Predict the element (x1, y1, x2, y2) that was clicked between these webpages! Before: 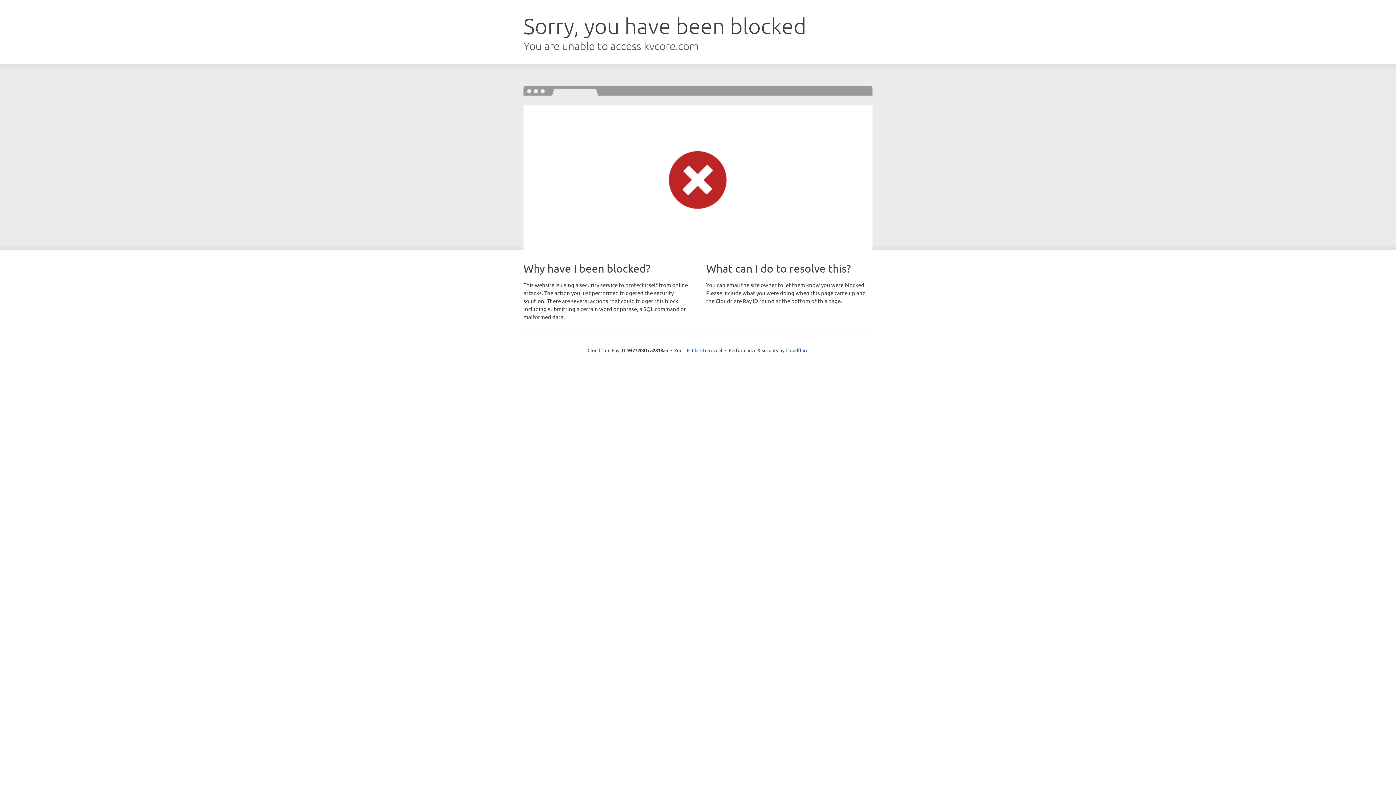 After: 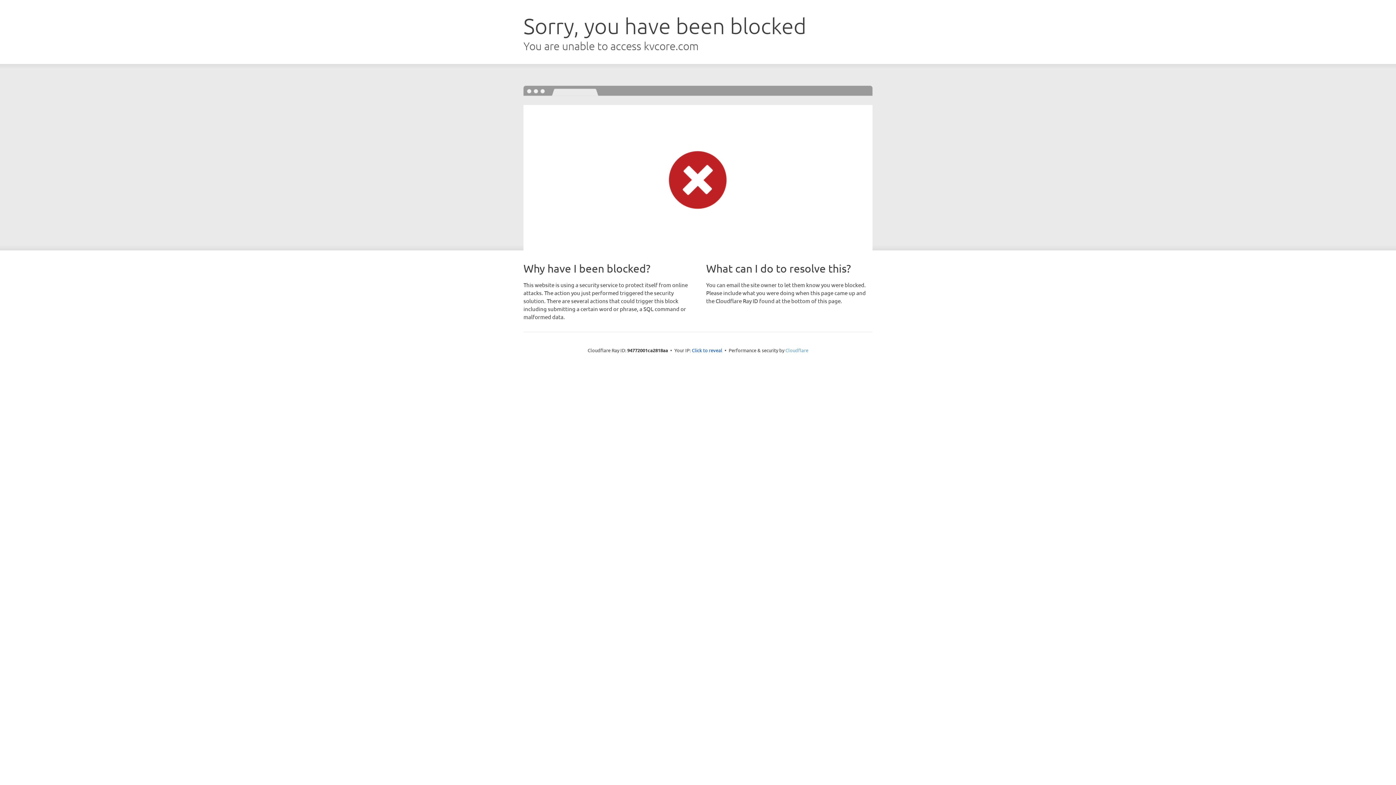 Action: bbox: (785, 347, 808, 353) label: Cloudflare